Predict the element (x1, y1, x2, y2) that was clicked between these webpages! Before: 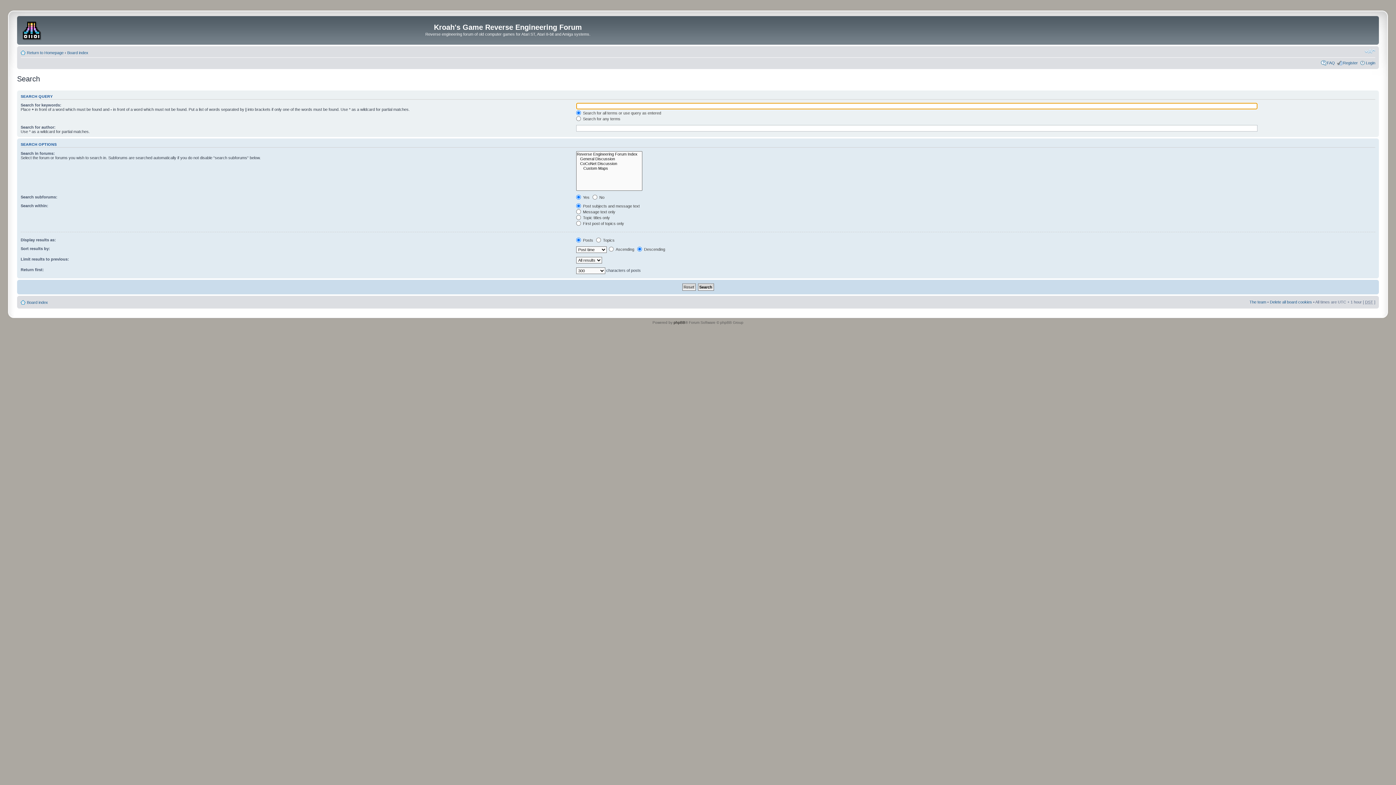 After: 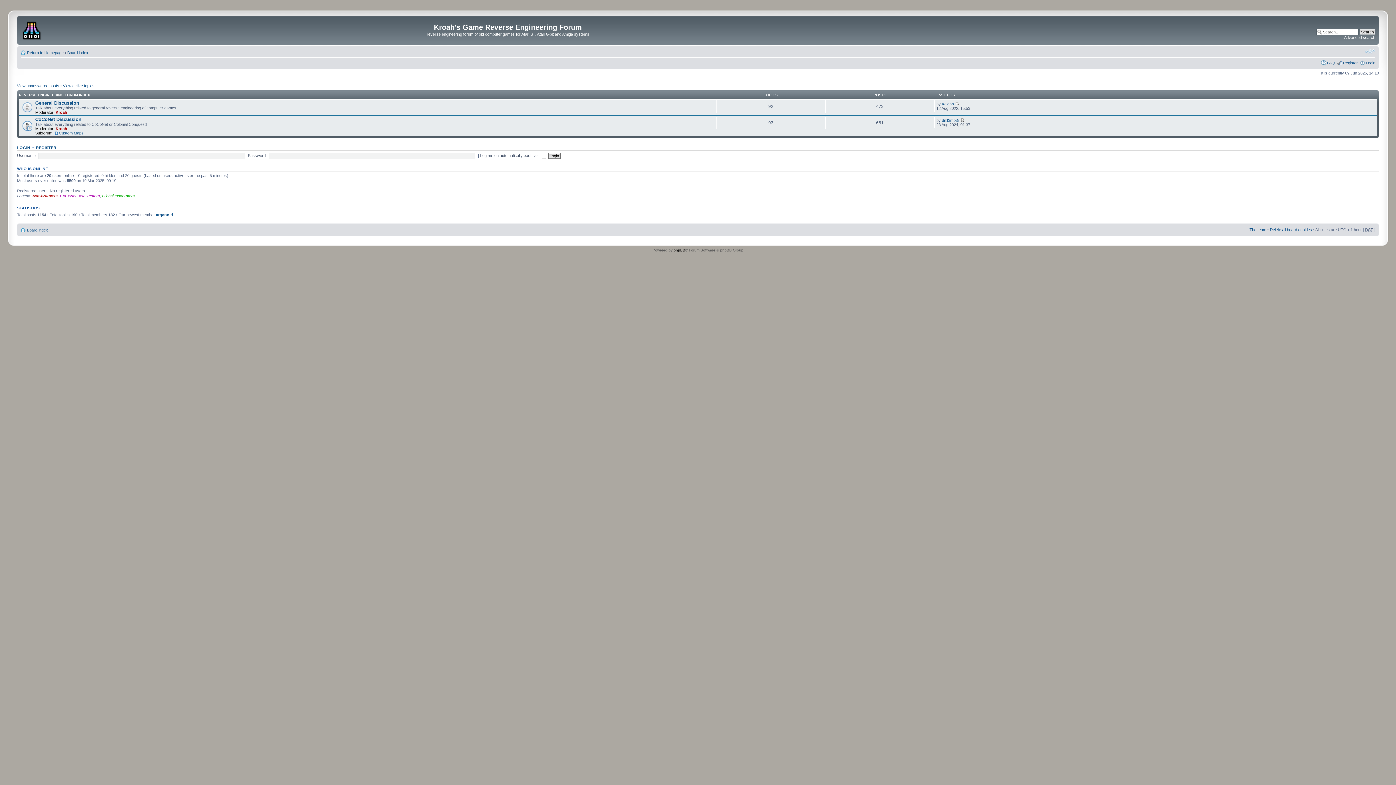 Action: label: Board index bbox: (26, 300, 48, 304)